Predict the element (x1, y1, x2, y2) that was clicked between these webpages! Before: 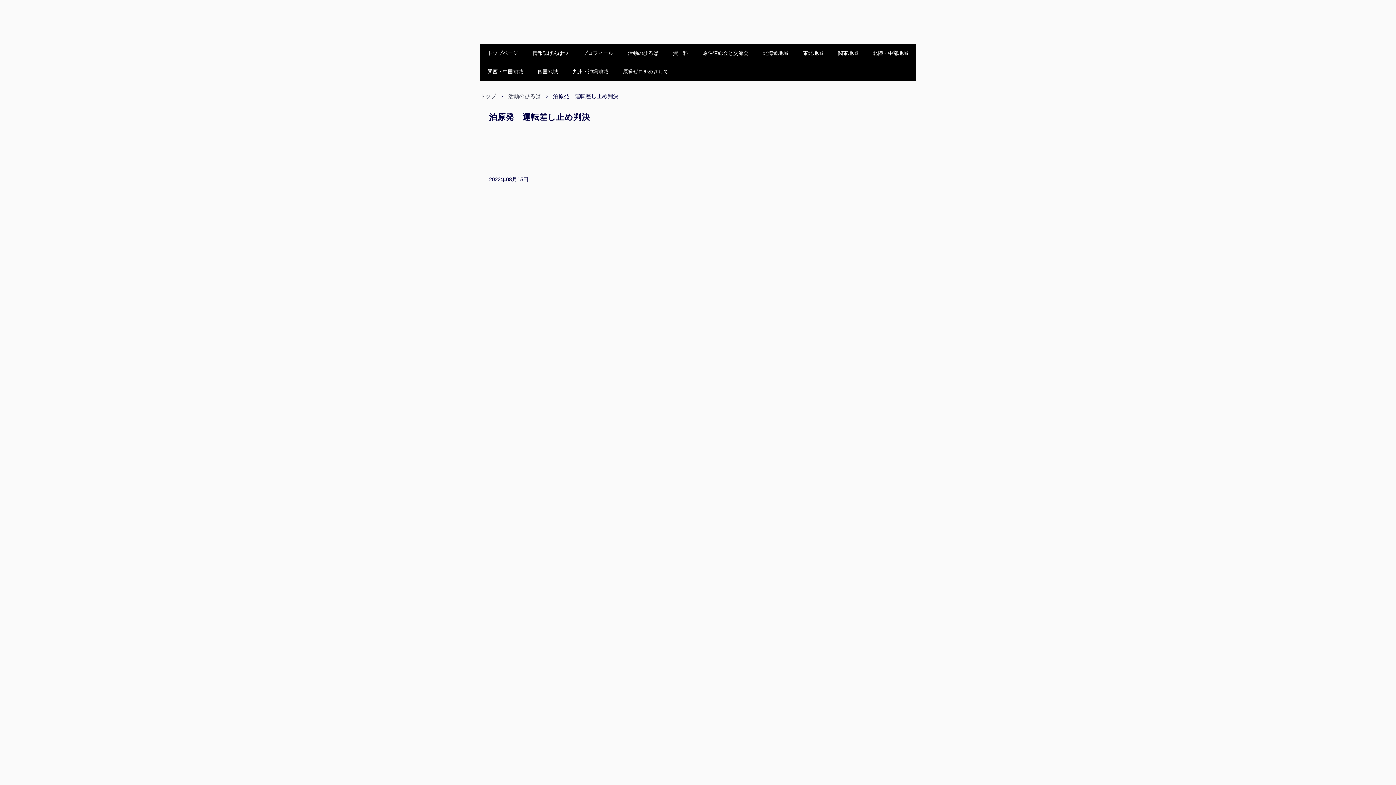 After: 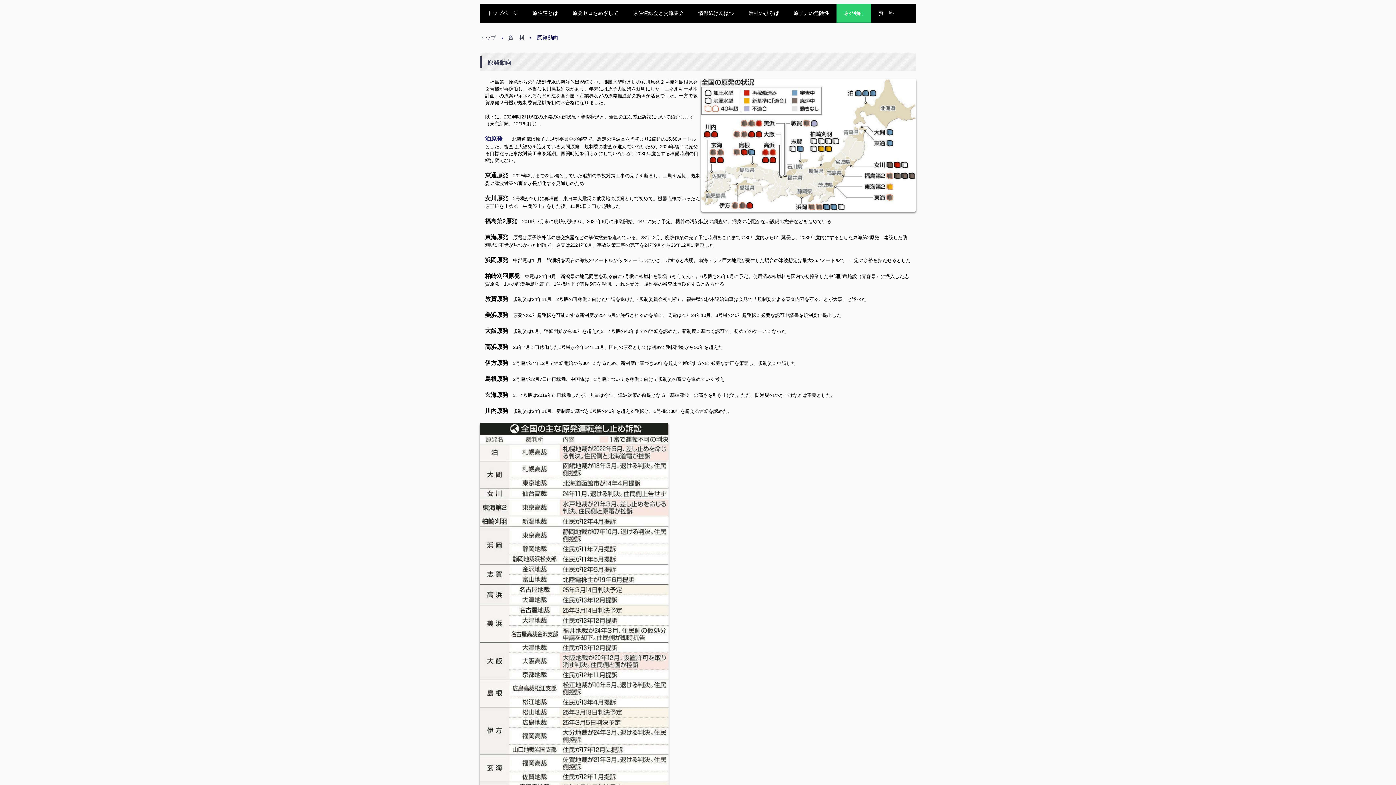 Action: label: 東北地域 bbox: (796, 44, 830, 62)